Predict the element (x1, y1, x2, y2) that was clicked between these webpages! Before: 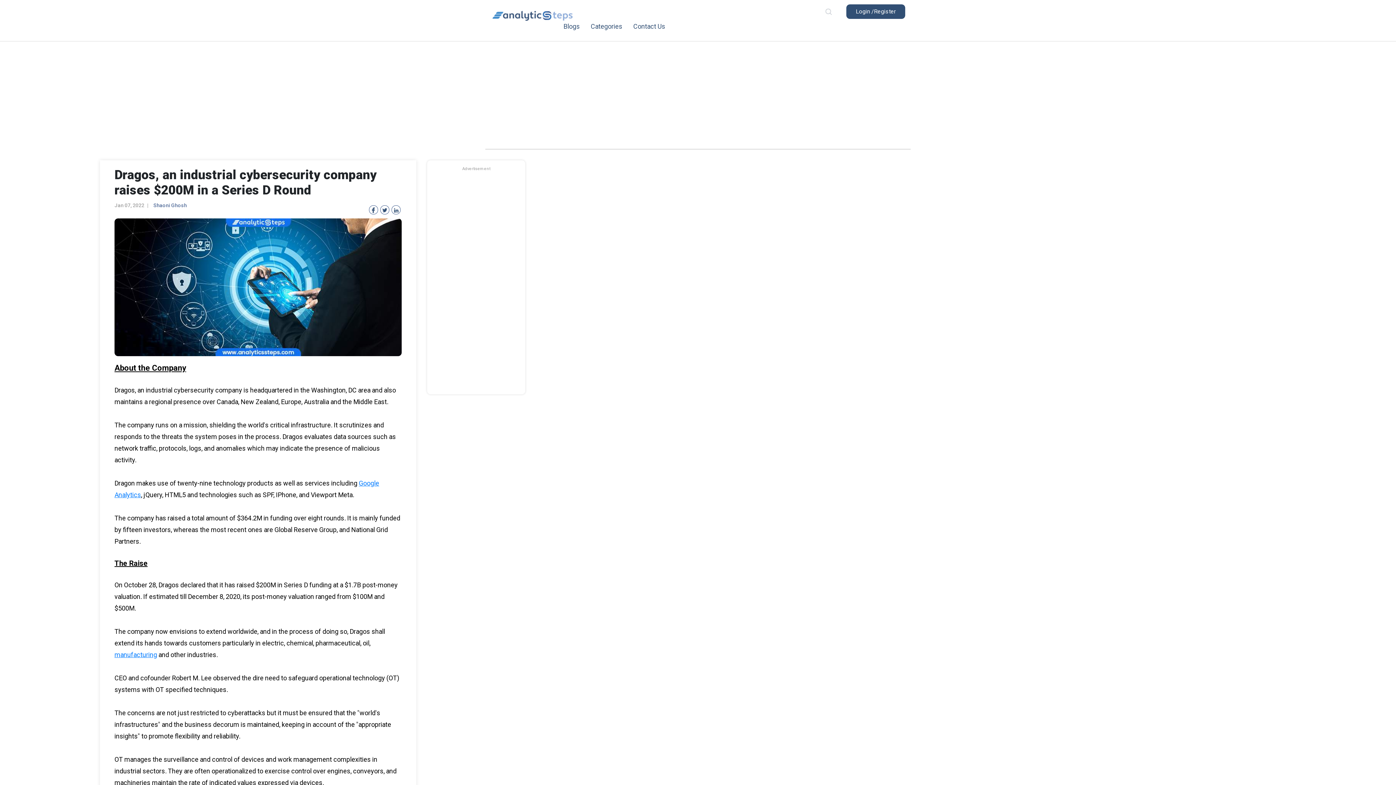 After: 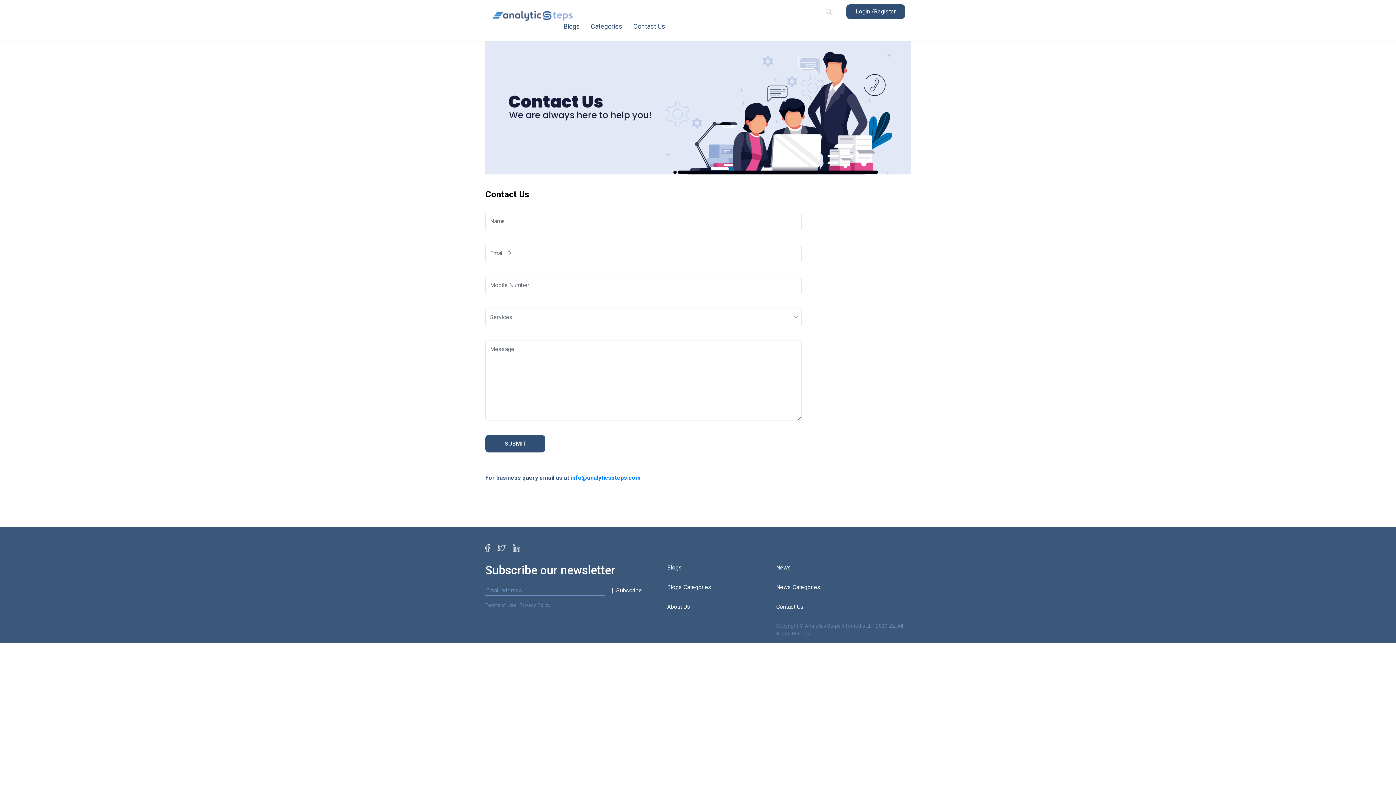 Action: bbox: (633, 22, 676, 30) label: Contact Us